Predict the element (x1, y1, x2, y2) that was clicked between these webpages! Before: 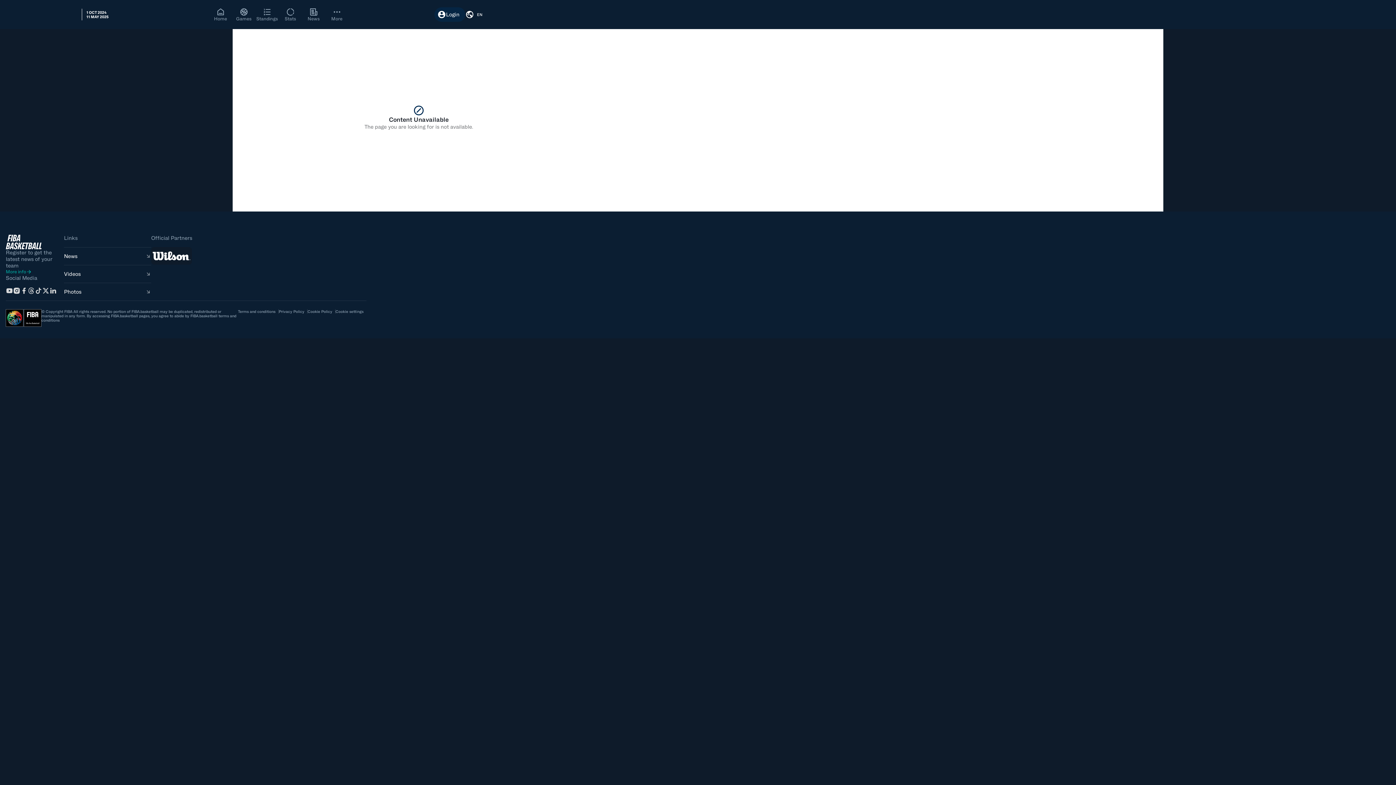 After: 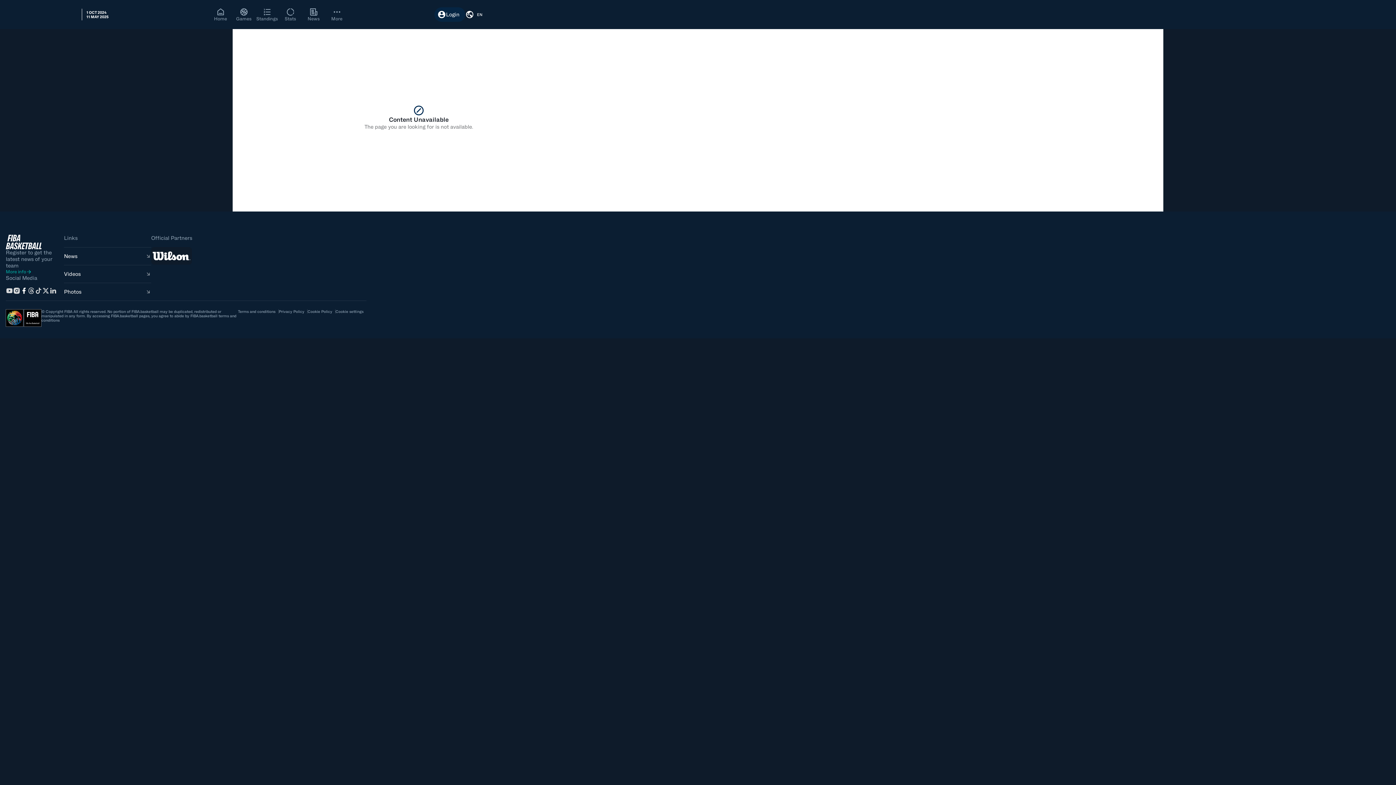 Action: bbox: (20, 287, 27, 294)